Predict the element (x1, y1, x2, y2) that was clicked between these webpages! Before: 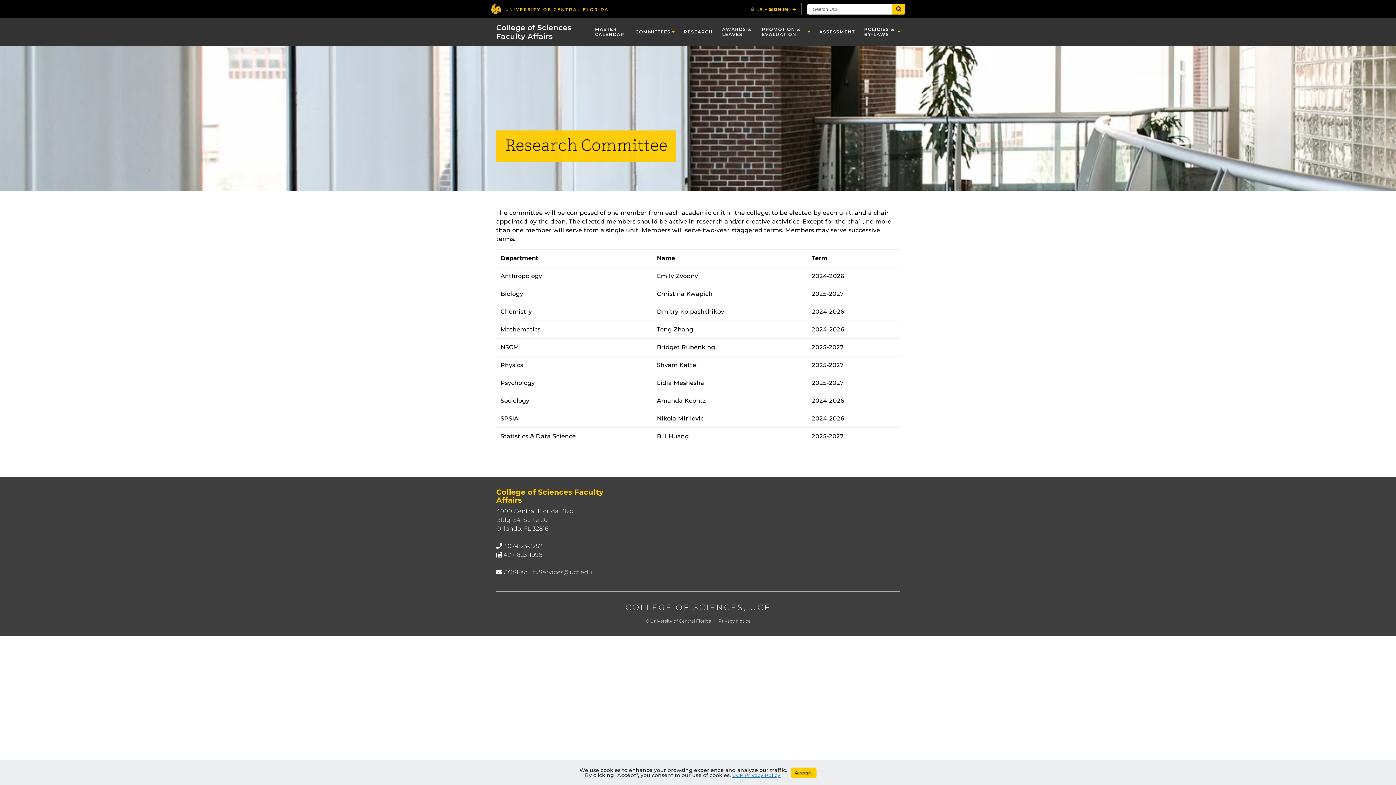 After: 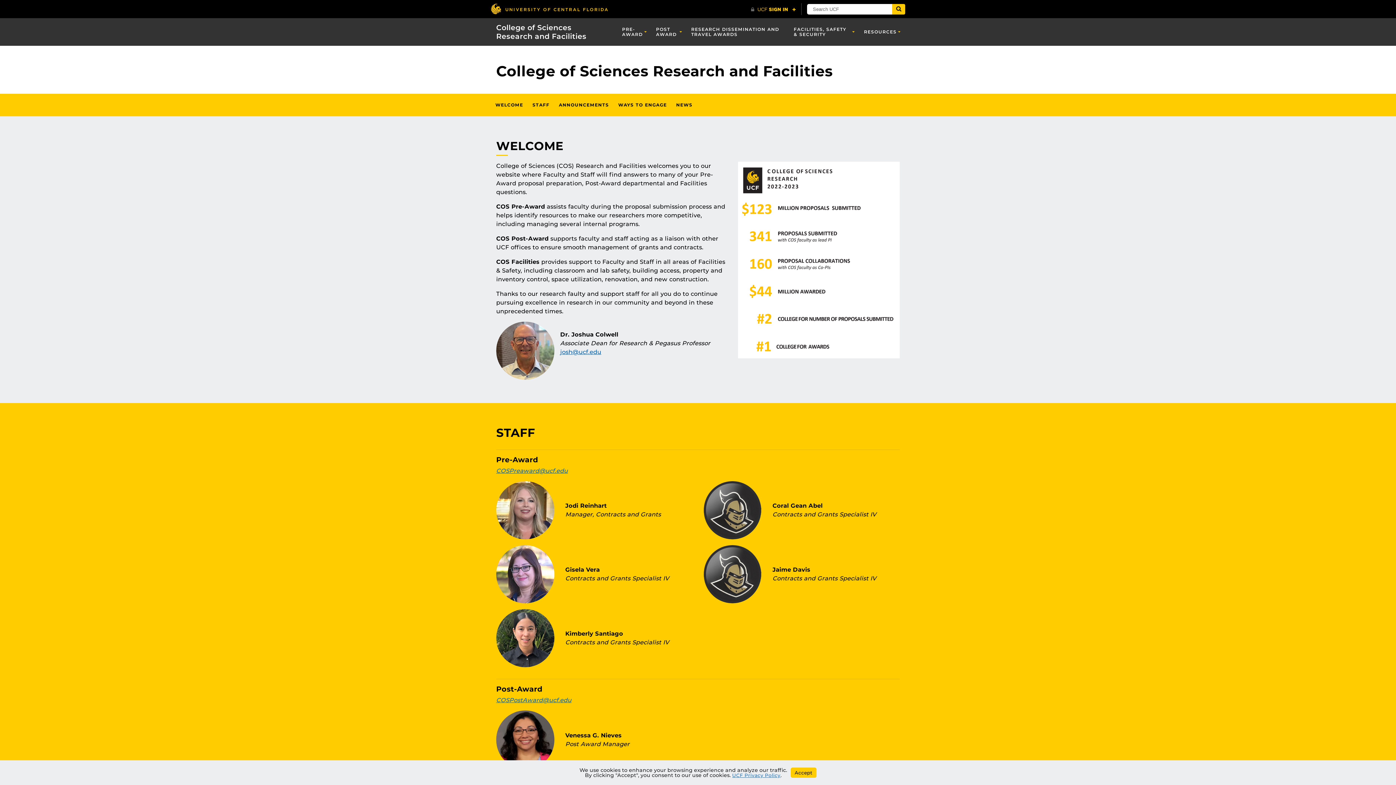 Action: label: RESEARCH bbox: (679, 18, 717, 45)